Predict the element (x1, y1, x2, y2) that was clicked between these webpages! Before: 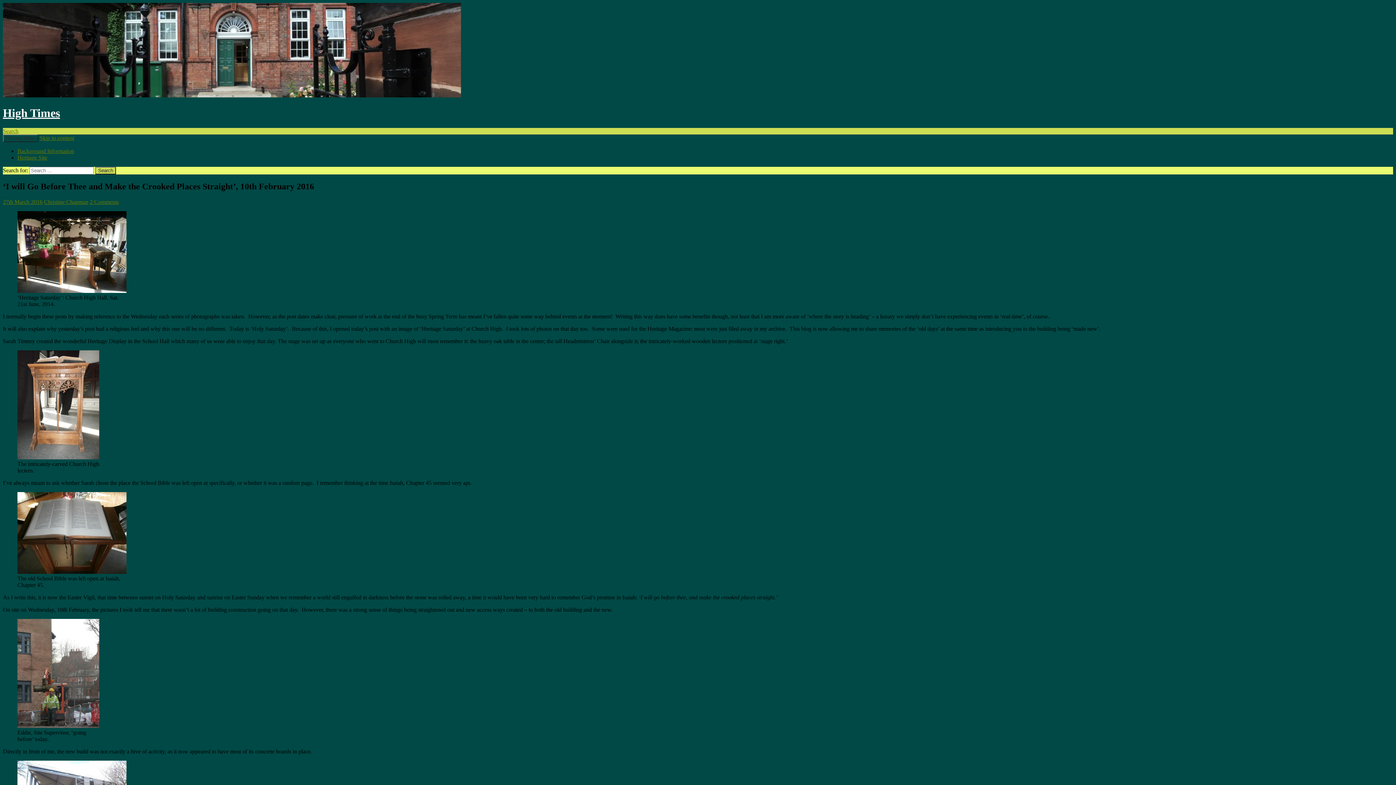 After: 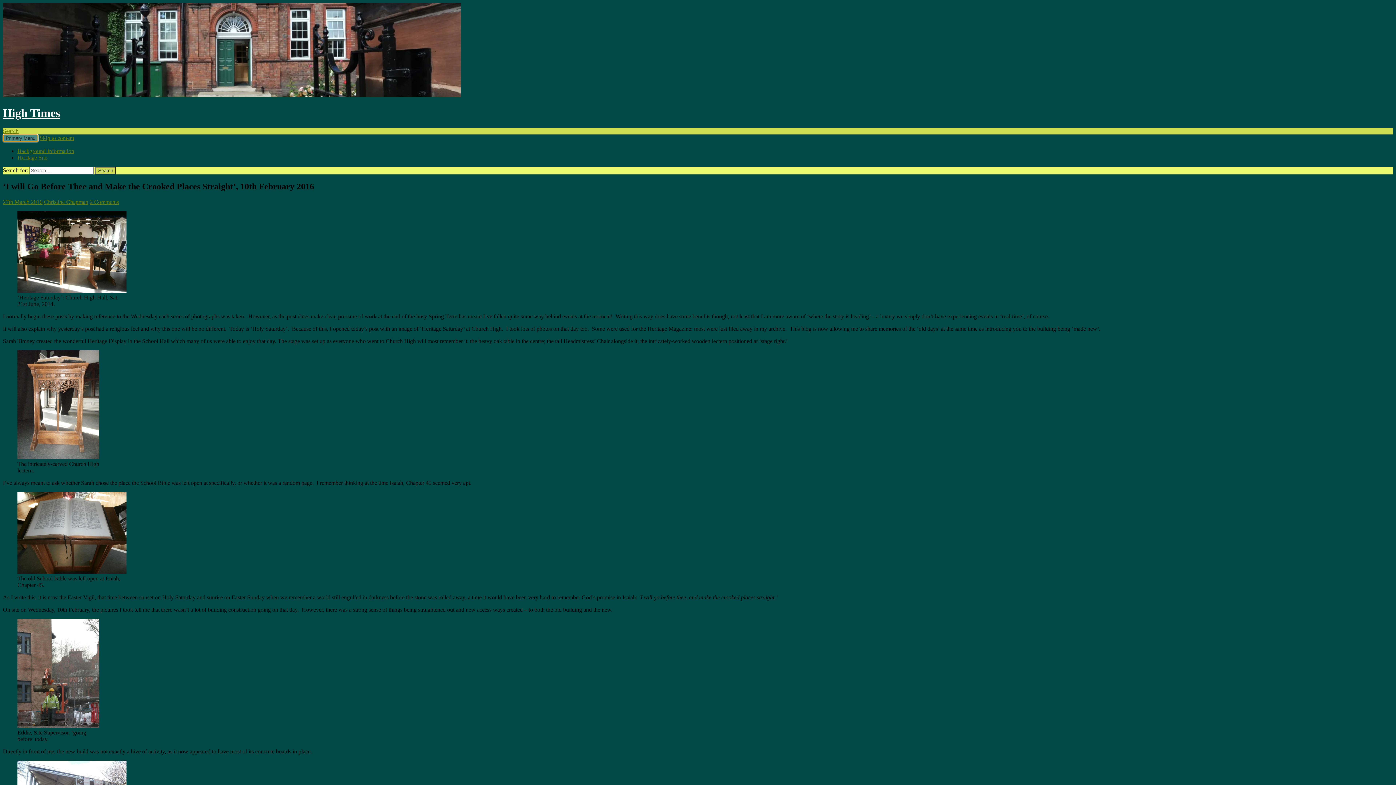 Action: label: Primary Menu bbox: (2, 134, 38, 142)